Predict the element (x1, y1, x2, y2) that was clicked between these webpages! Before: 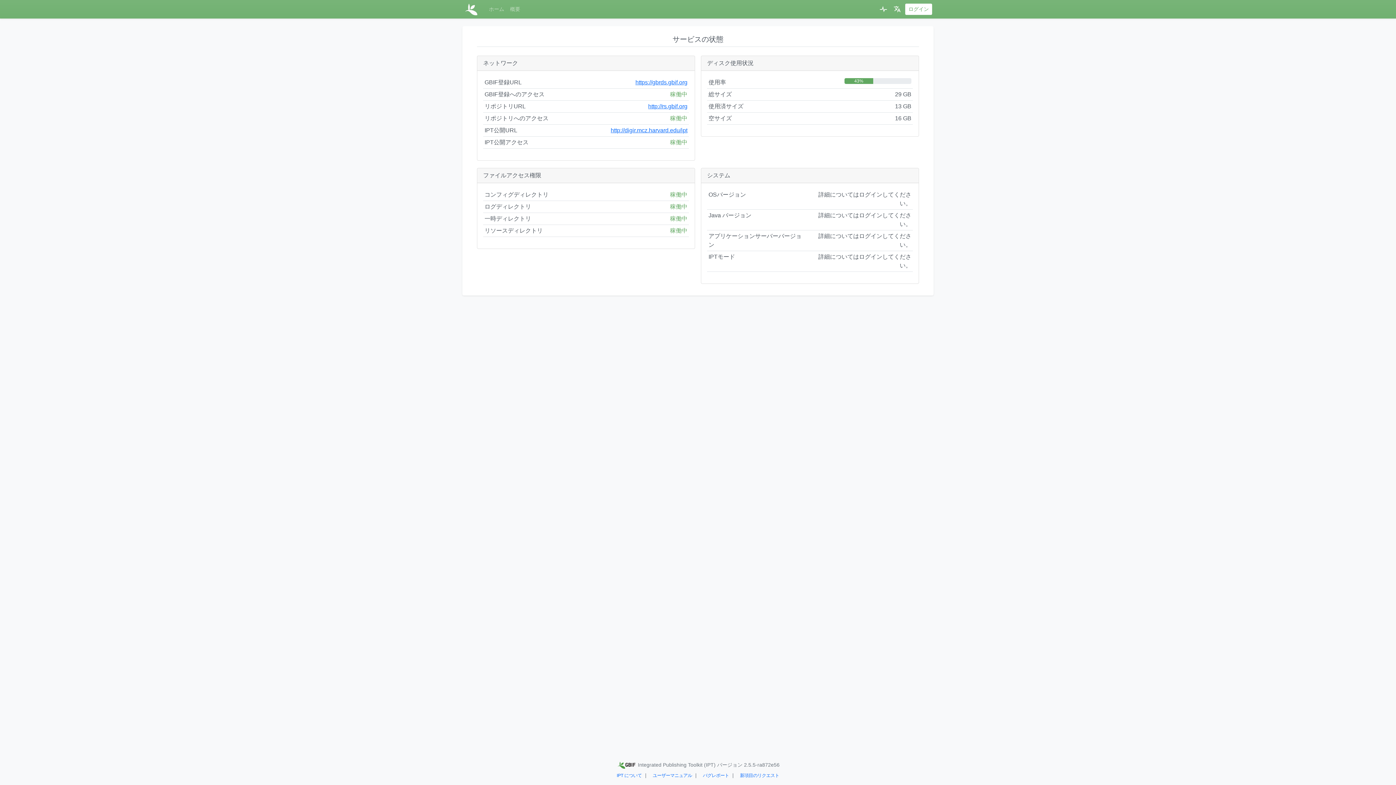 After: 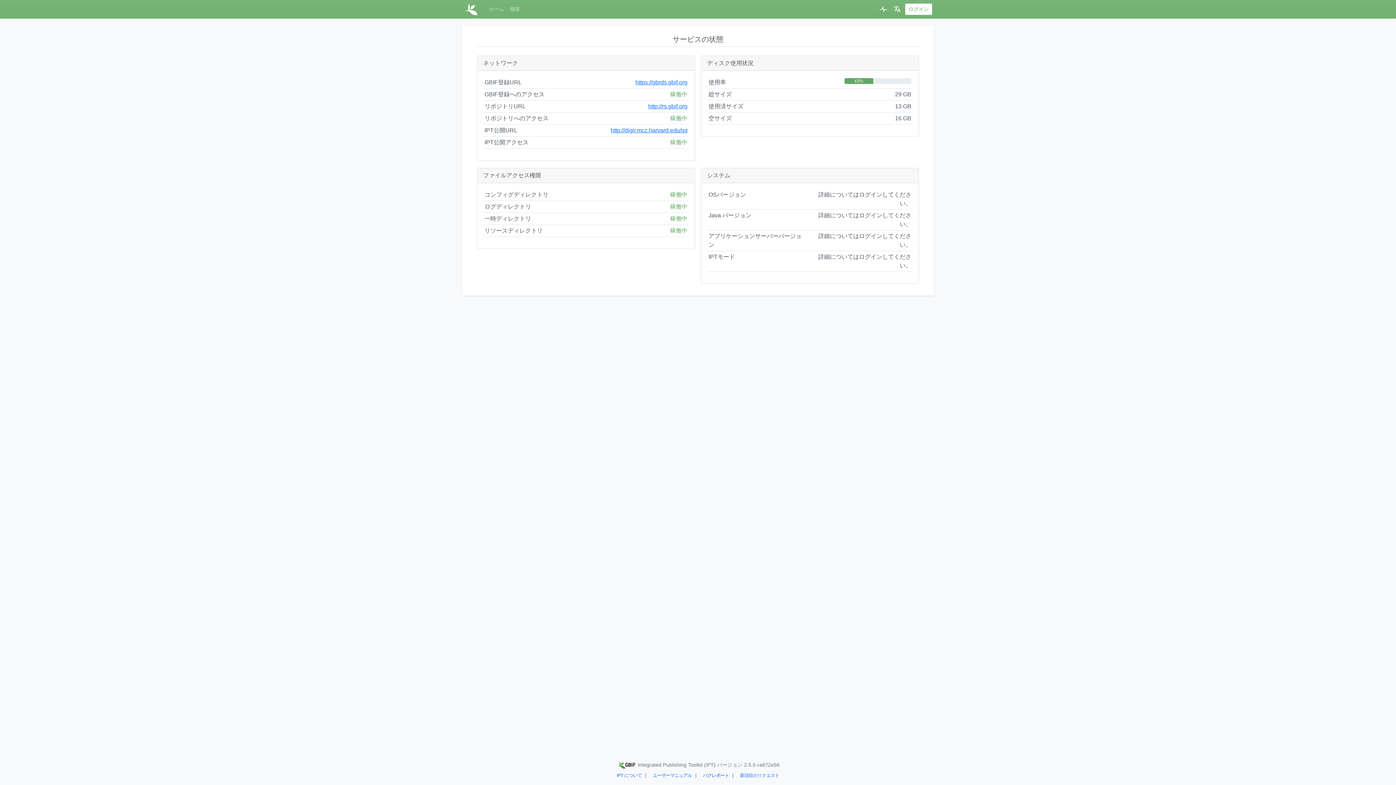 Action: bbox: (703, 772, 729, 778) label: バグレポート